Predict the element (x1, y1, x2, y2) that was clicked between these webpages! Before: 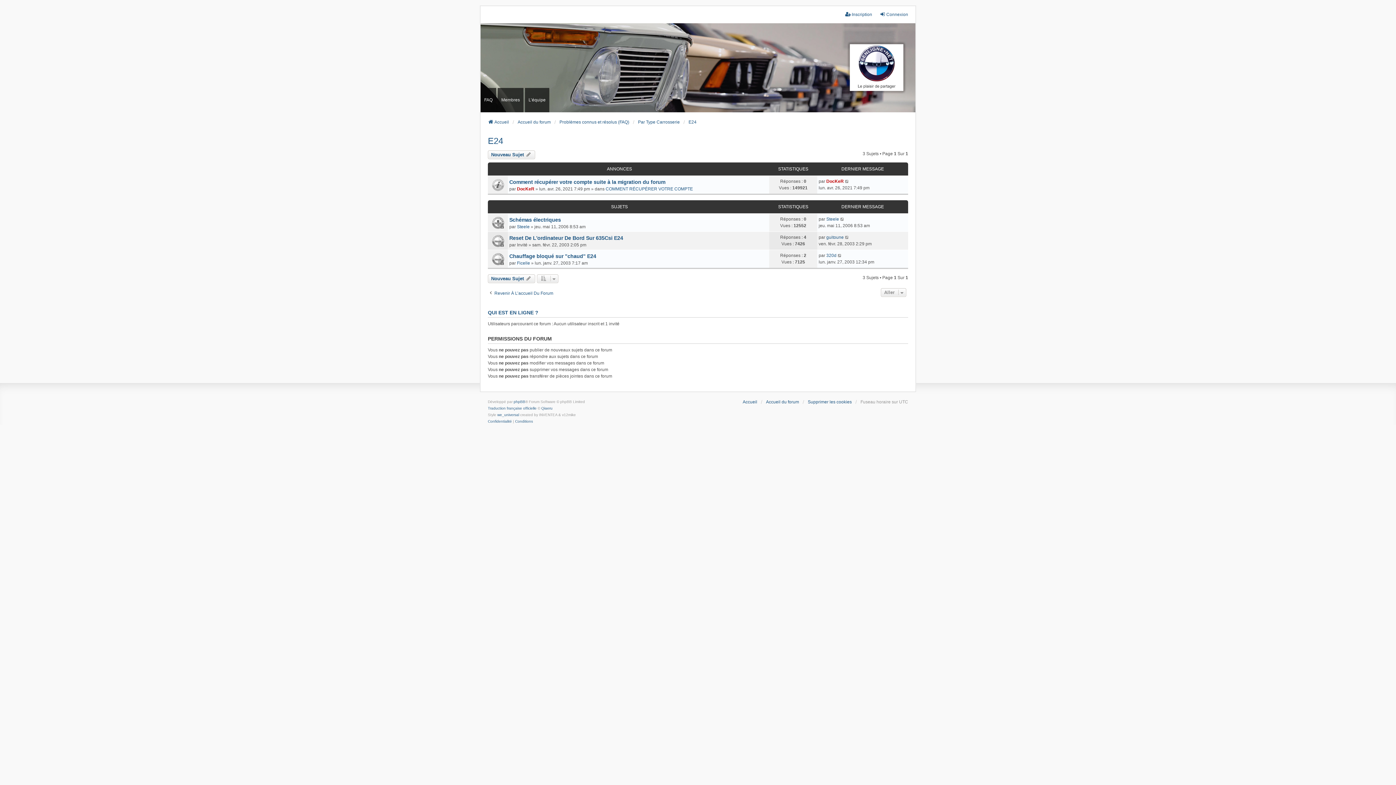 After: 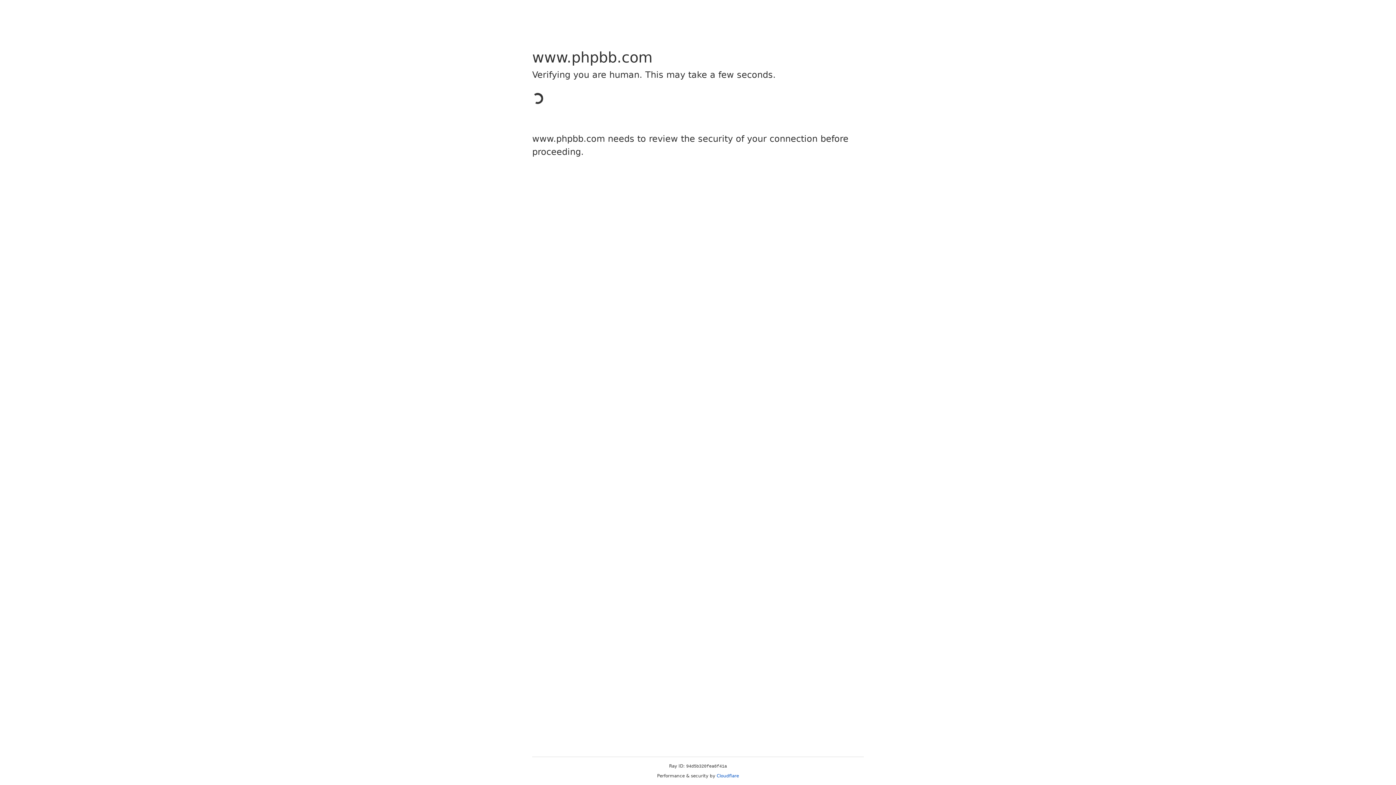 Action: bbox: (513, 399, 525, 405) label: phpBB